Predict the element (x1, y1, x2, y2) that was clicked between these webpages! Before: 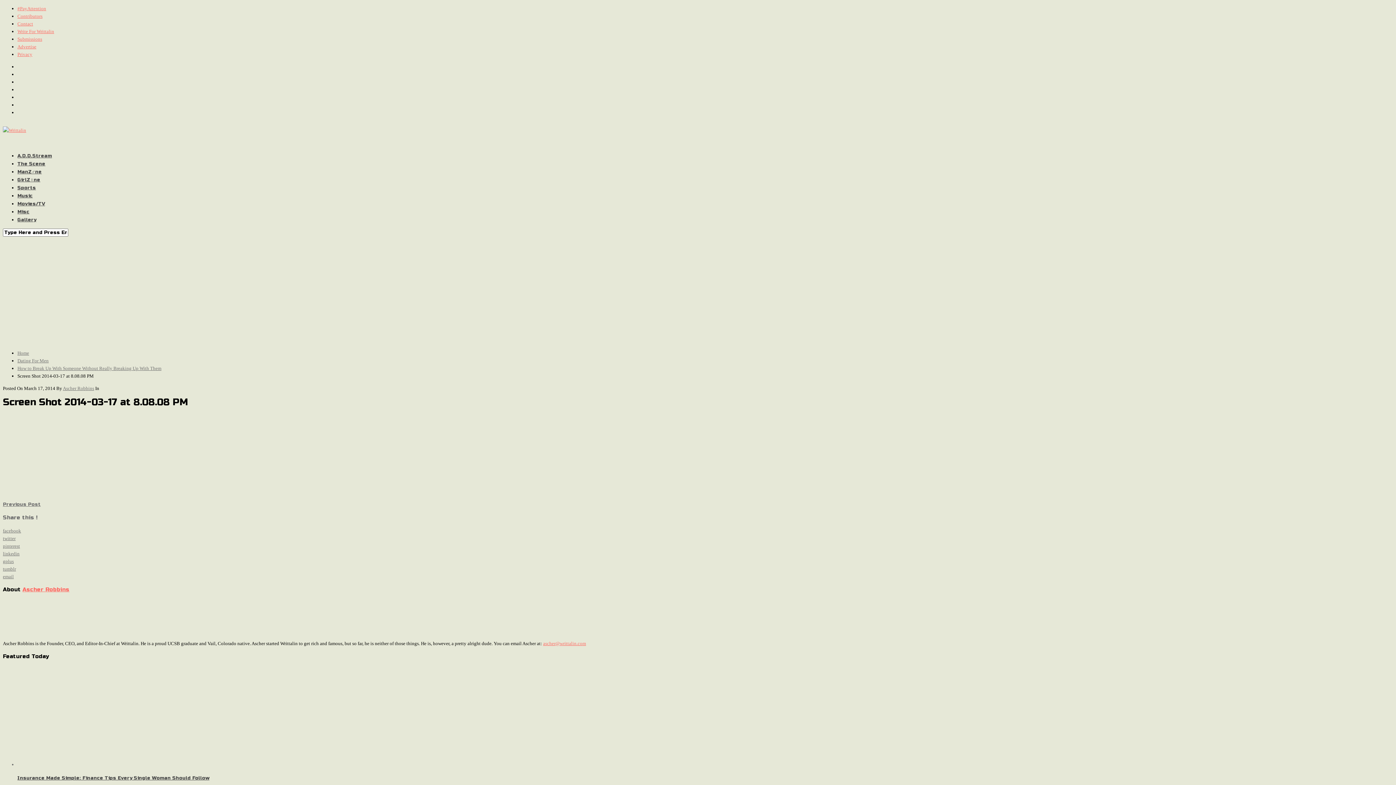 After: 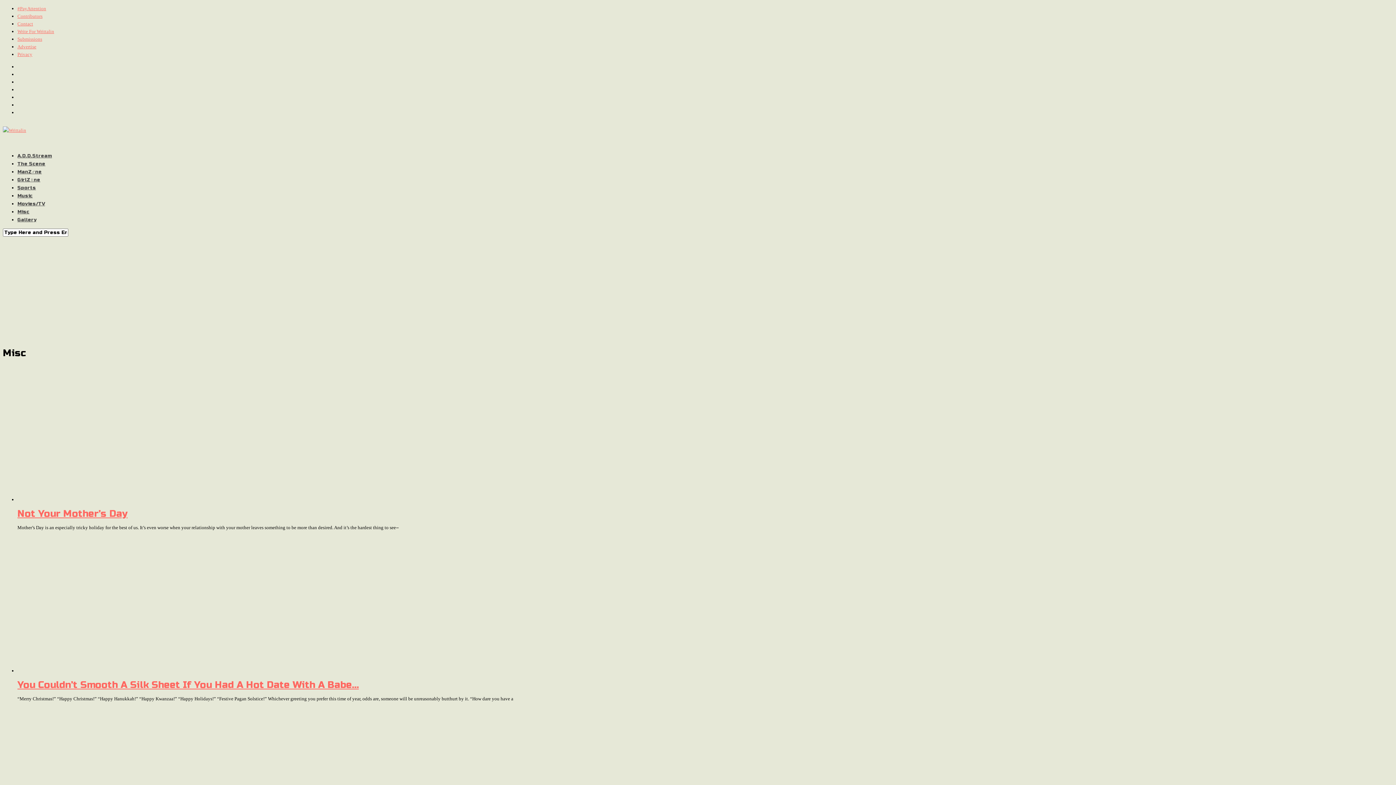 Action: bbox: (17, 209, 29, 214) label: Misc